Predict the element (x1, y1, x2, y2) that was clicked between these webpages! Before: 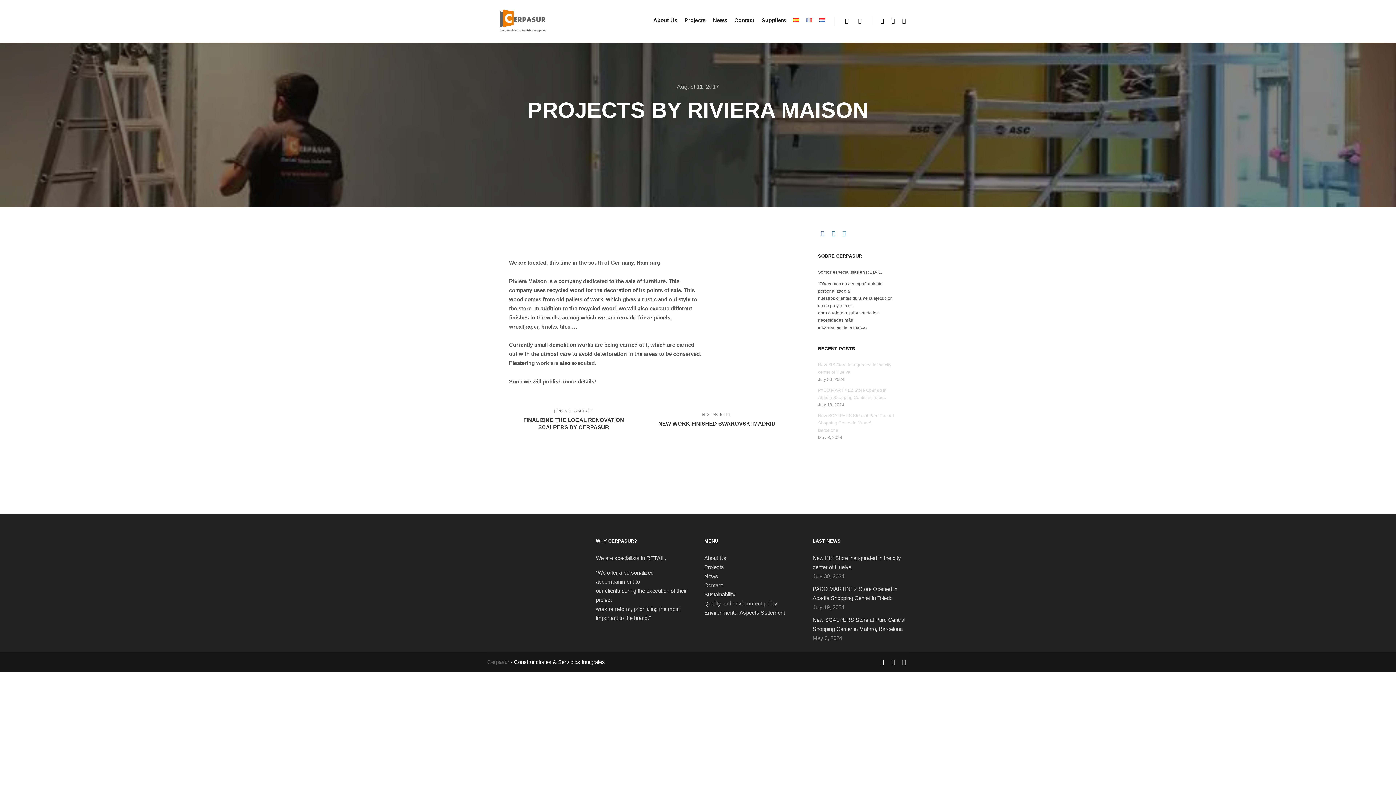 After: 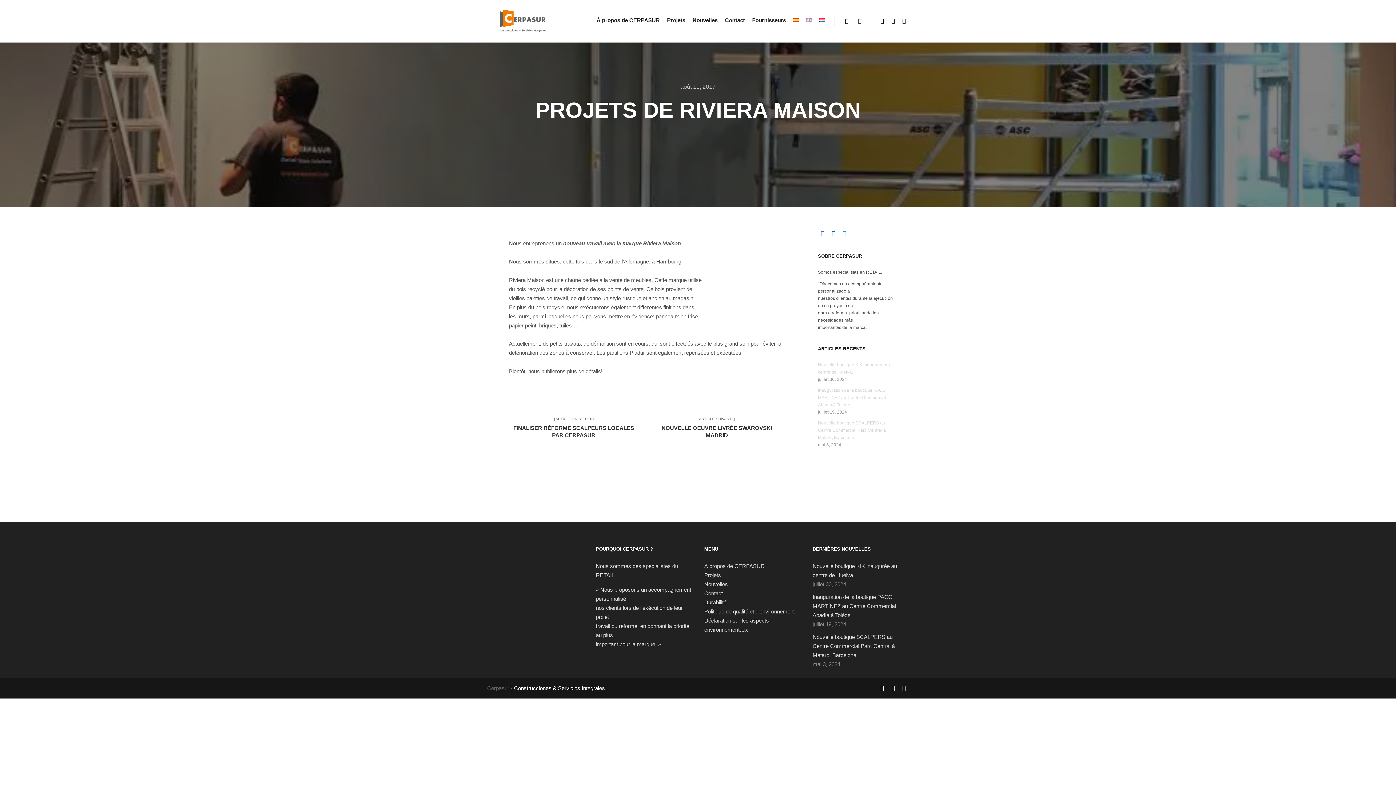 Action: bbox: (802, 17, 816, 23)